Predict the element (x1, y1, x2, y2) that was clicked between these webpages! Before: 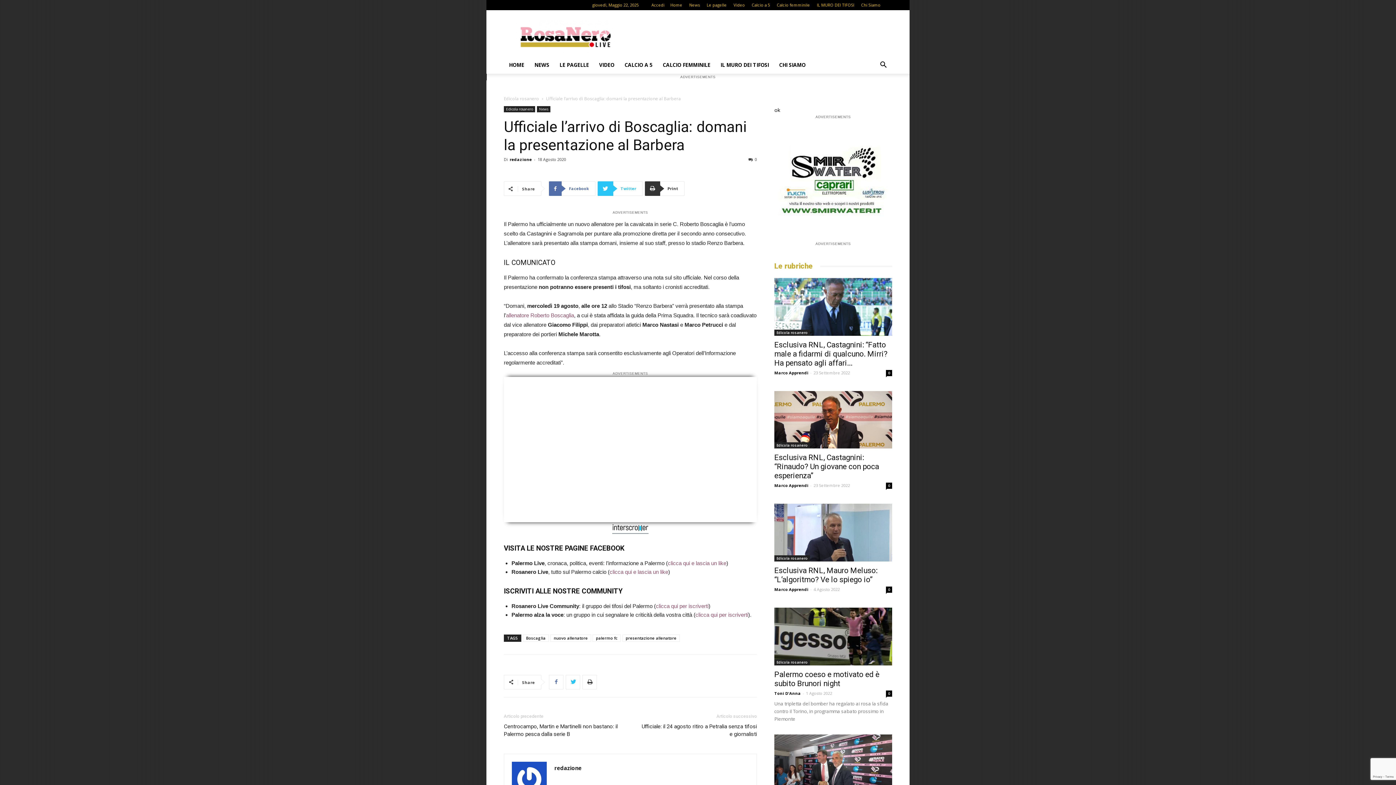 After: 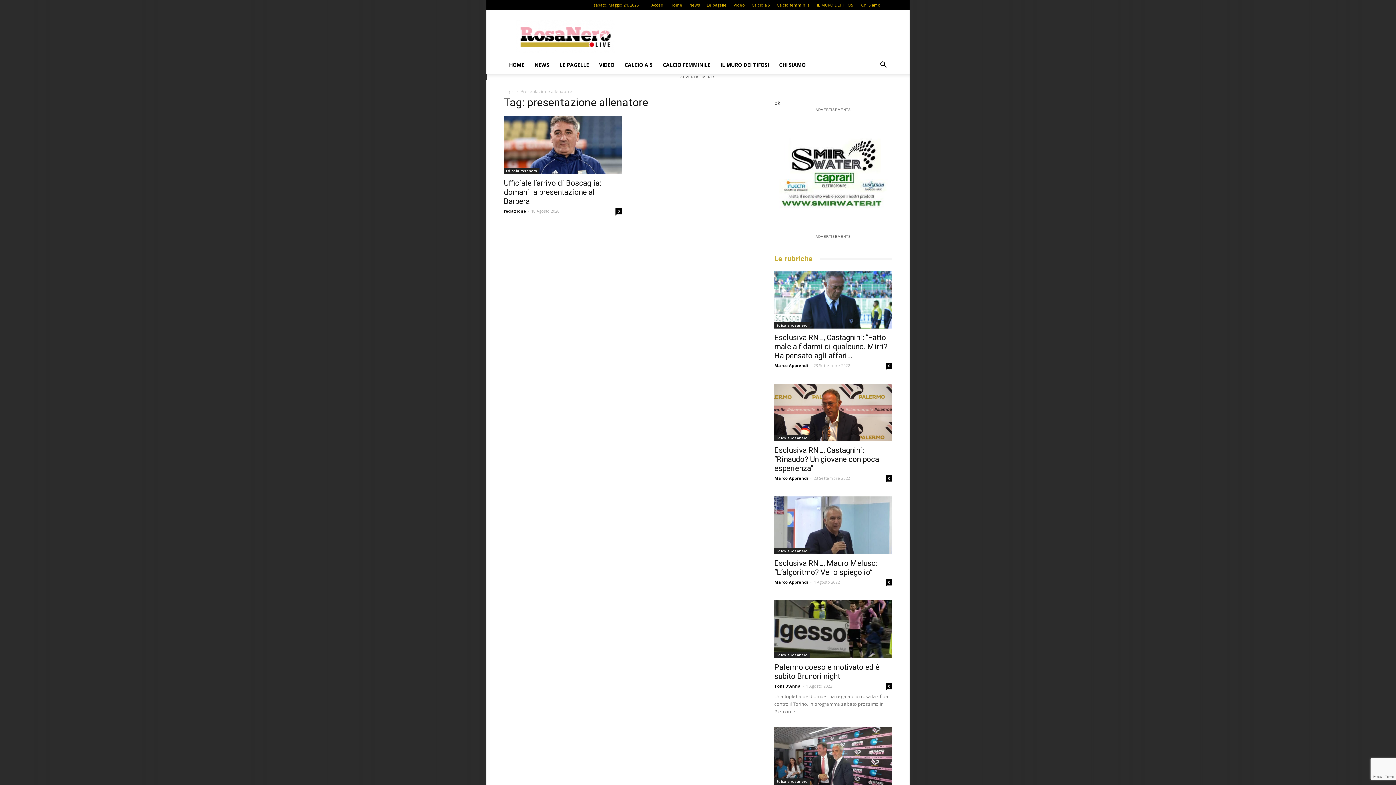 Action: label: presentazione allenatore bbox: (622, 634, 680, 642)